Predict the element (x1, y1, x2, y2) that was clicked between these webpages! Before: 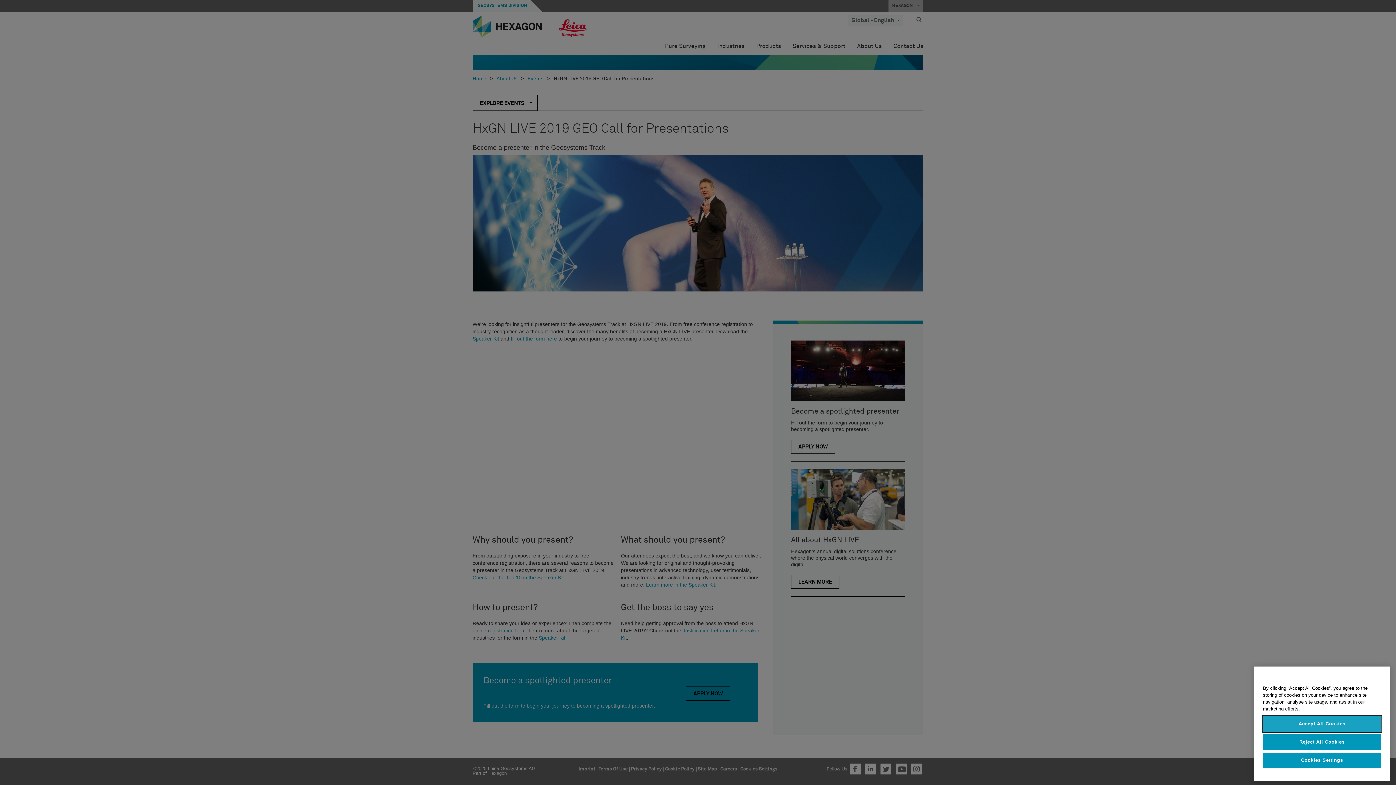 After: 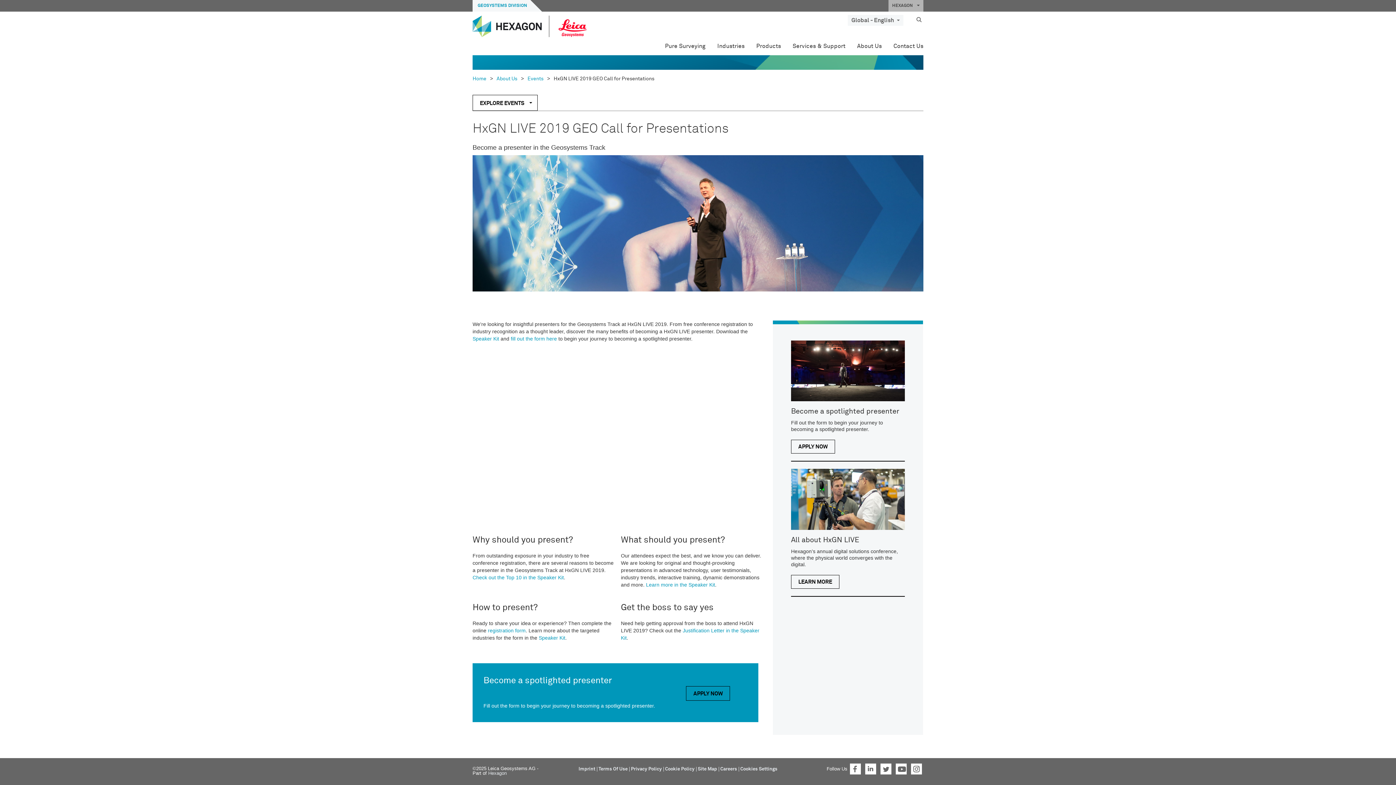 Action: bbox: (1263, 764, 1381, 780) label: Accept All Cookies